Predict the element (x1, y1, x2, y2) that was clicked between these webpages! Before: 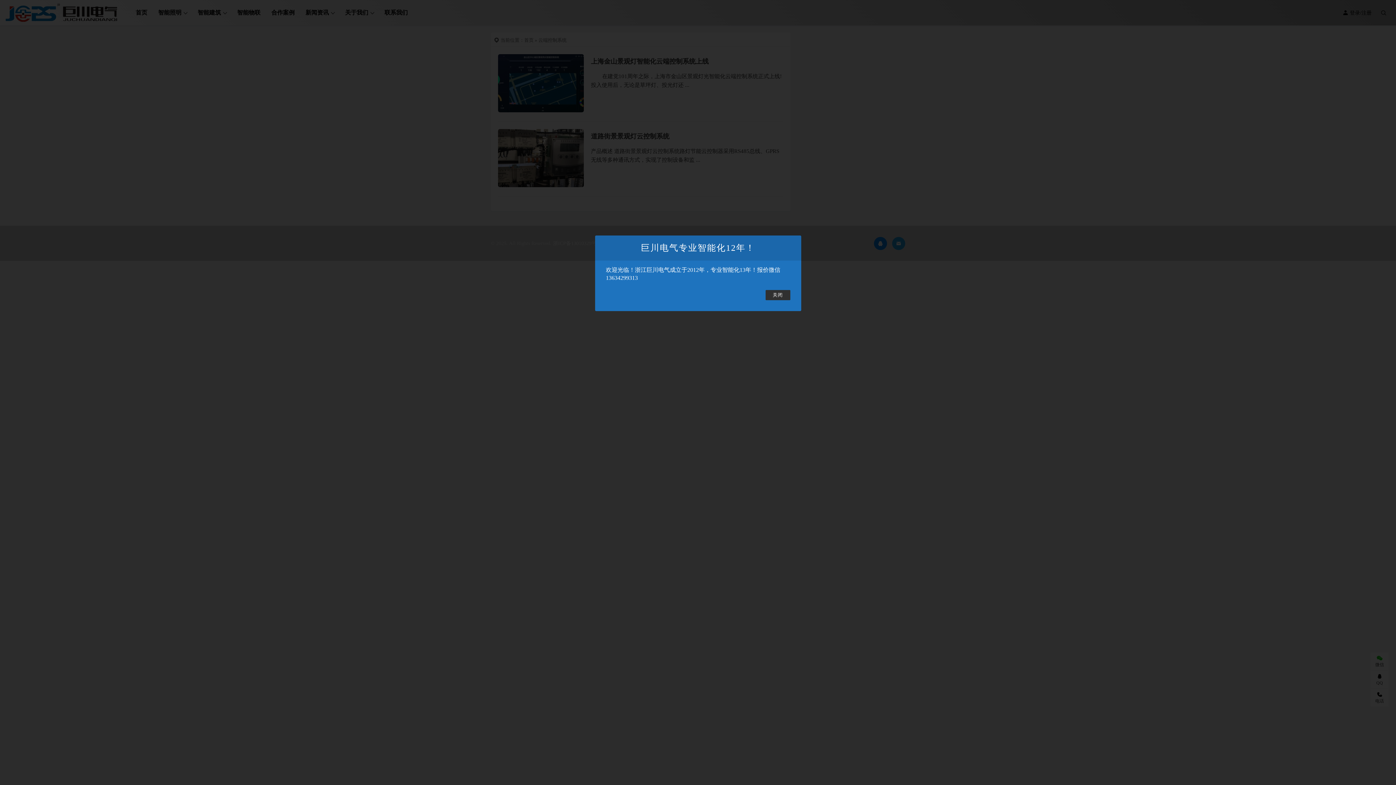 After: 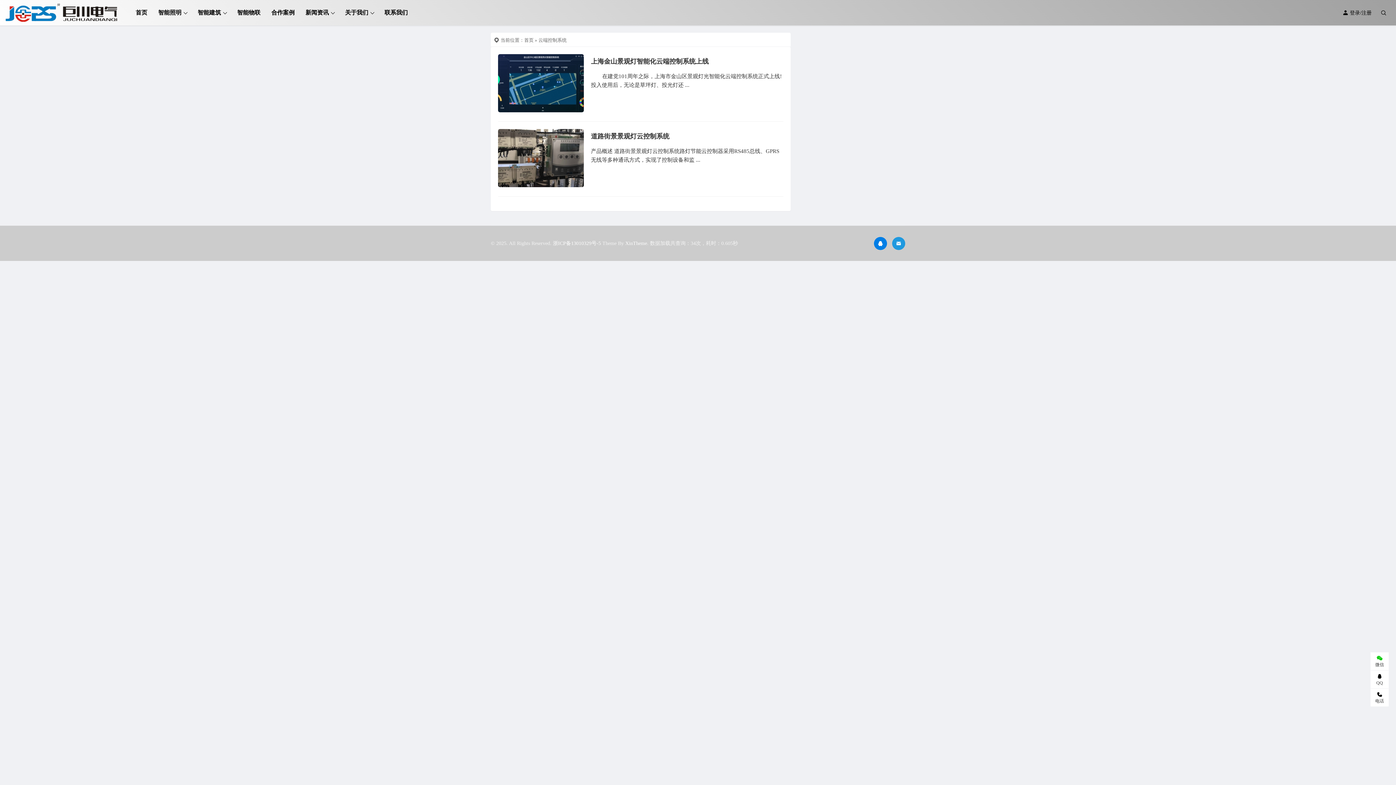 Action: bbox: (765, 290, 790, 300) label: 关闭